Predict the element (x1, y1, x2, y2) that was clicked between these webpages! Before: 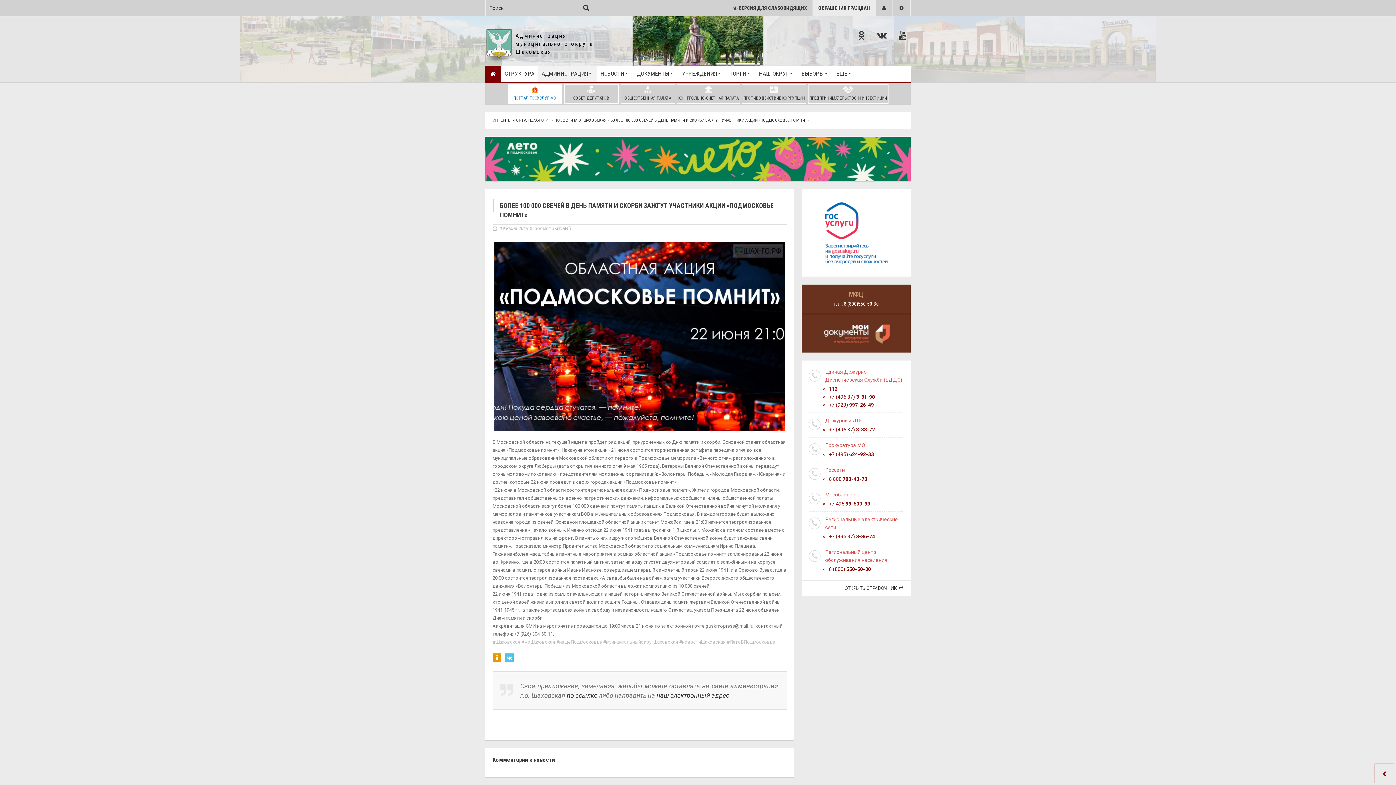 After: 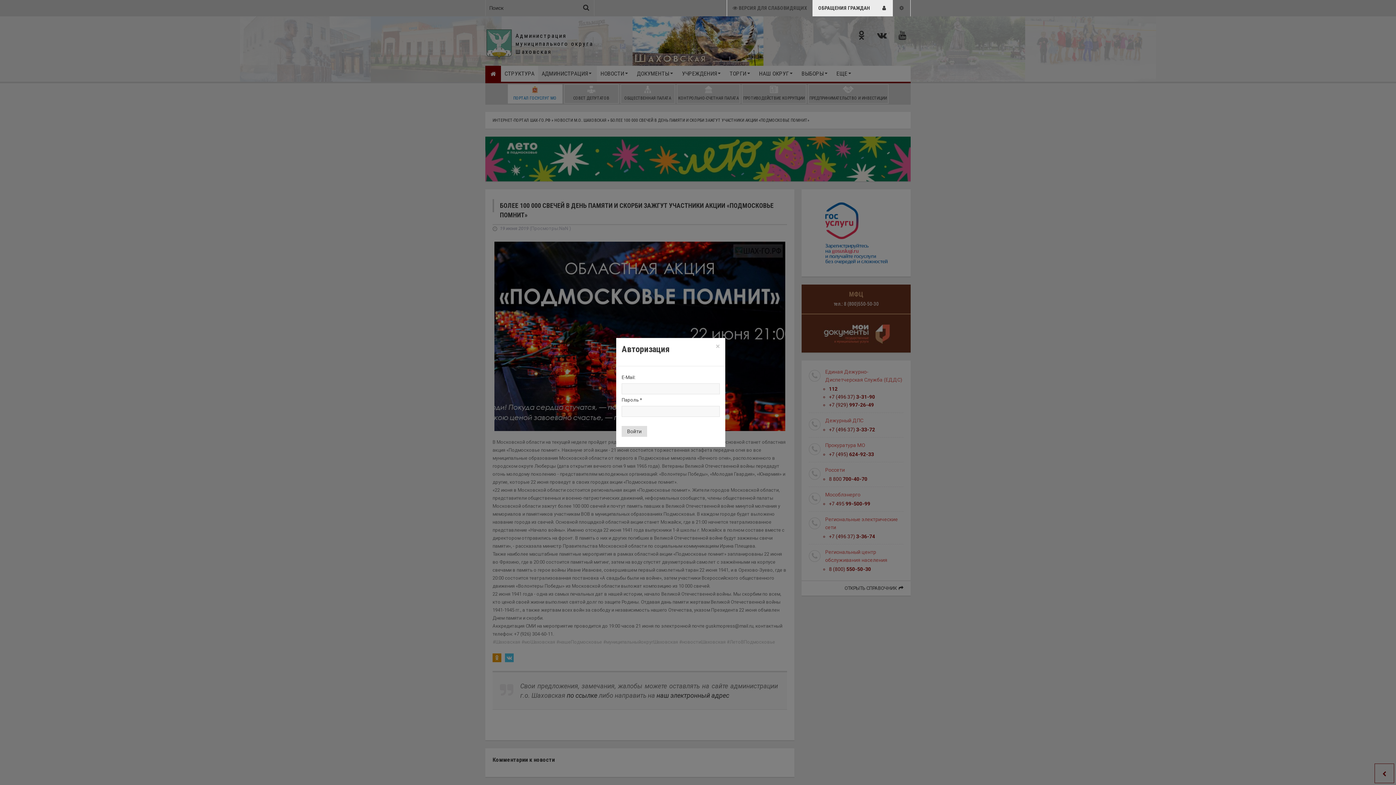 Action: bbox: (876, 0, 893, 16) label:   